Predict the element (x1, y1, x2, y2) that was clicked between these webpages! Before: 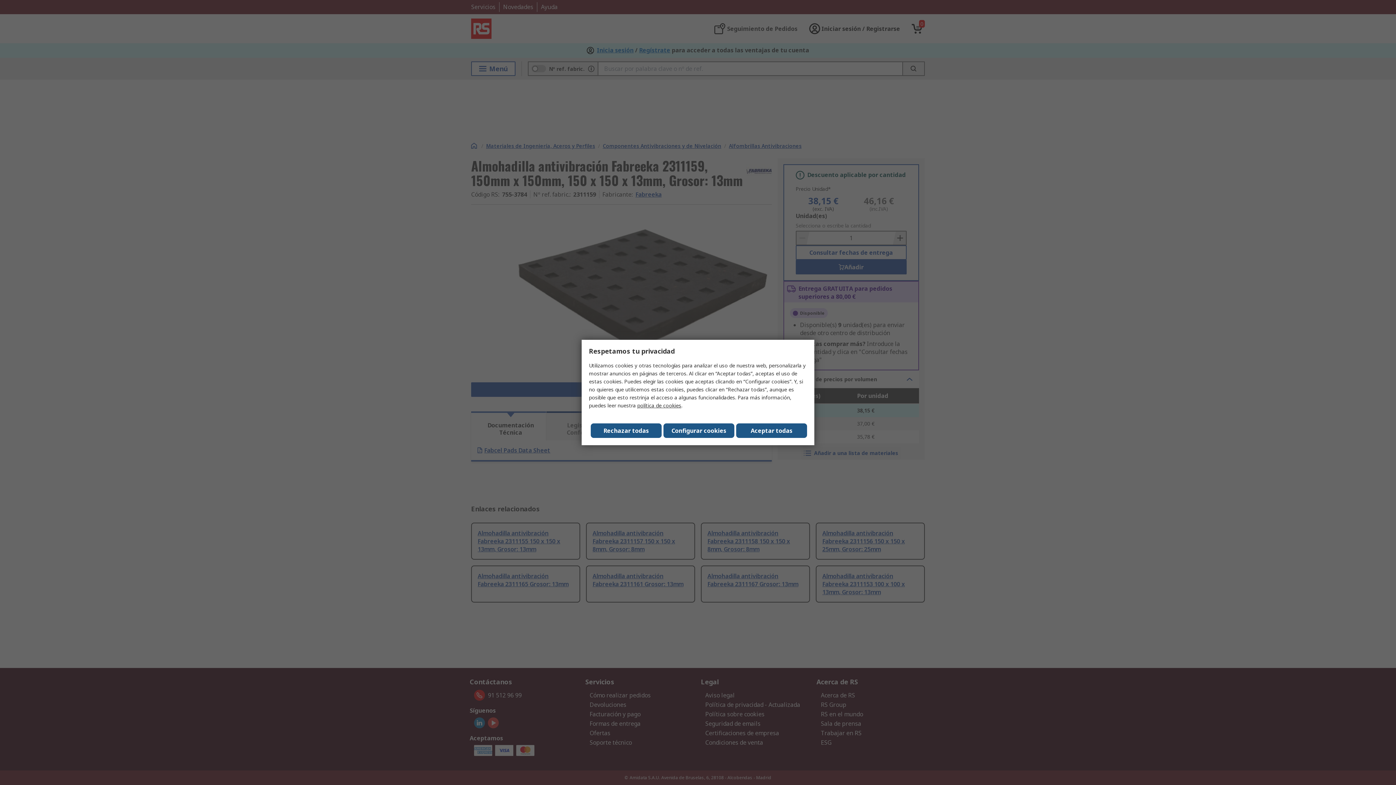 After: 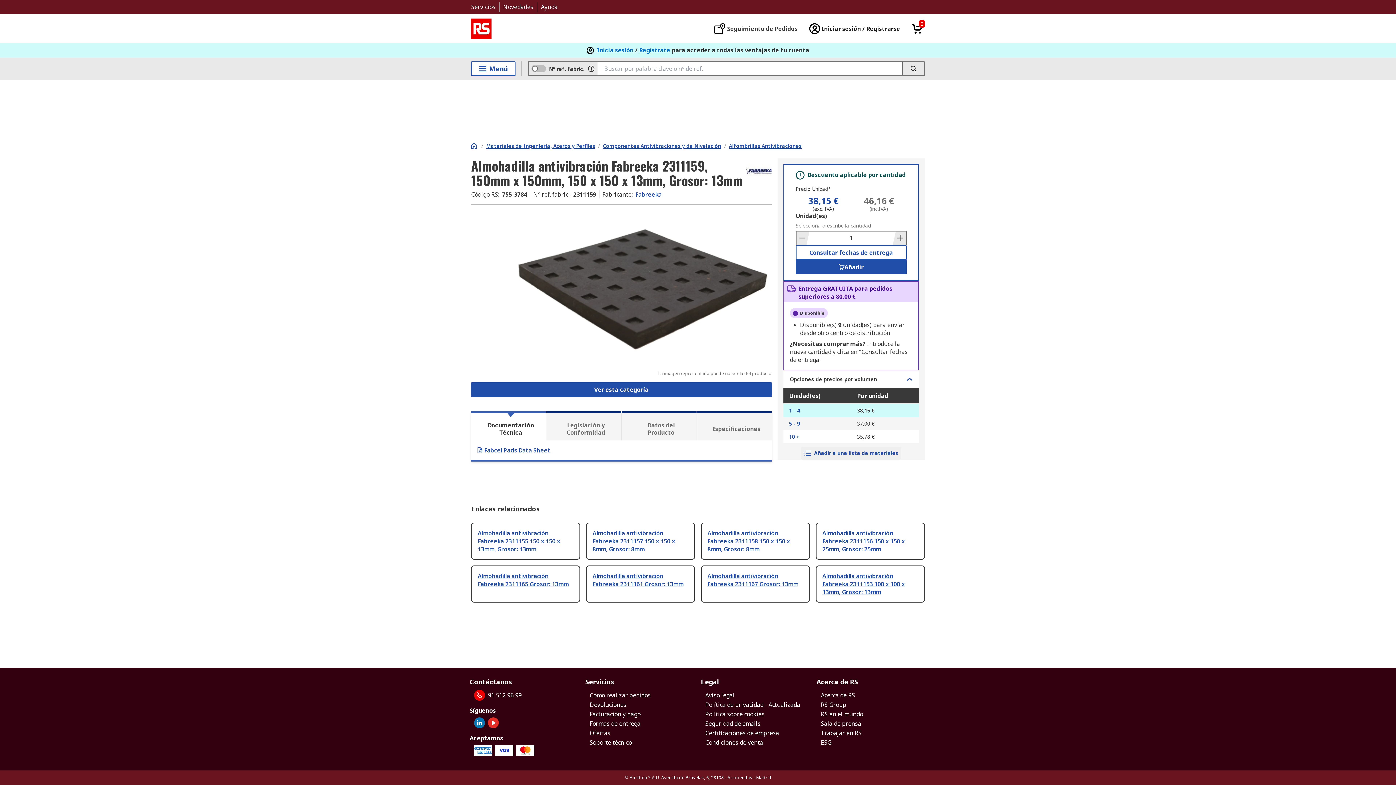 Action: label: Close consent Widget bbox: (736, 423, 807, 438)